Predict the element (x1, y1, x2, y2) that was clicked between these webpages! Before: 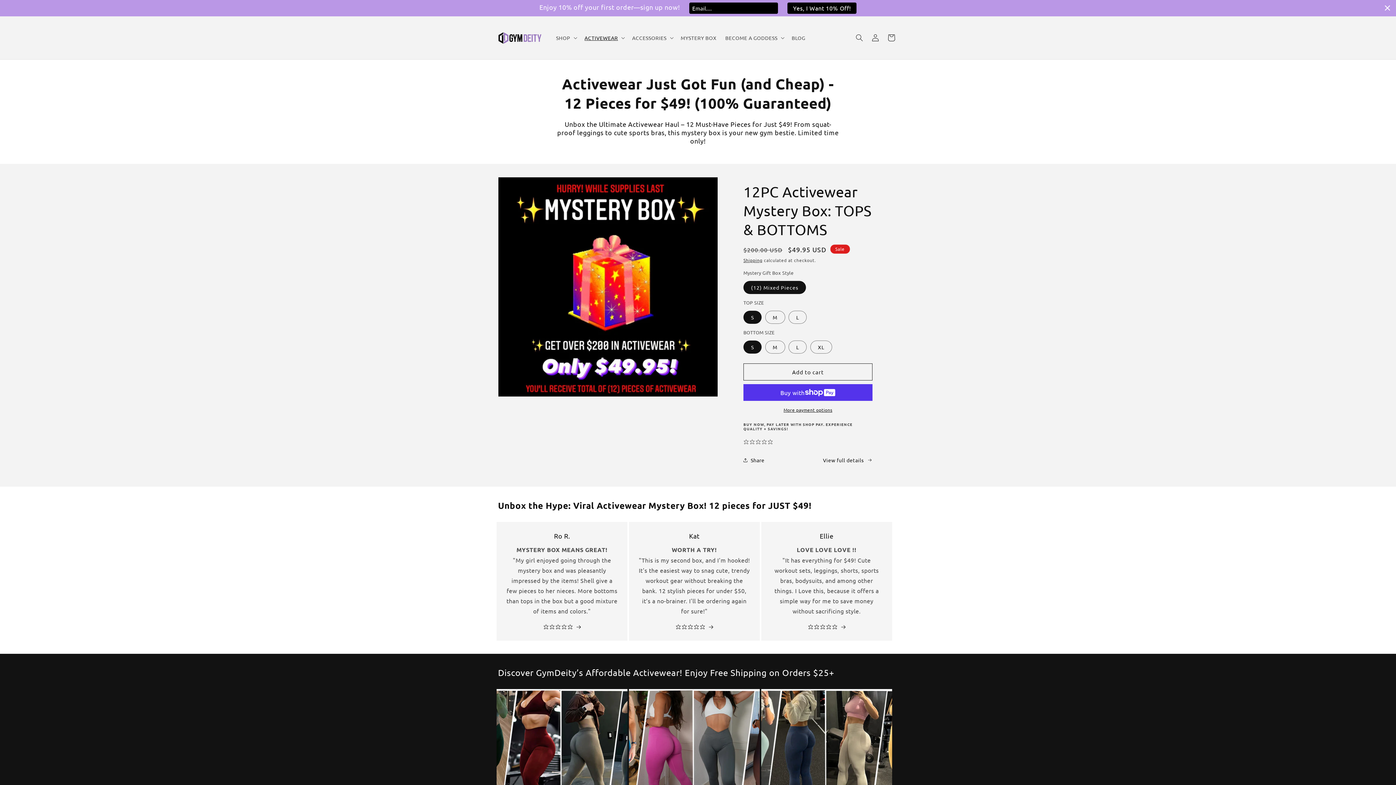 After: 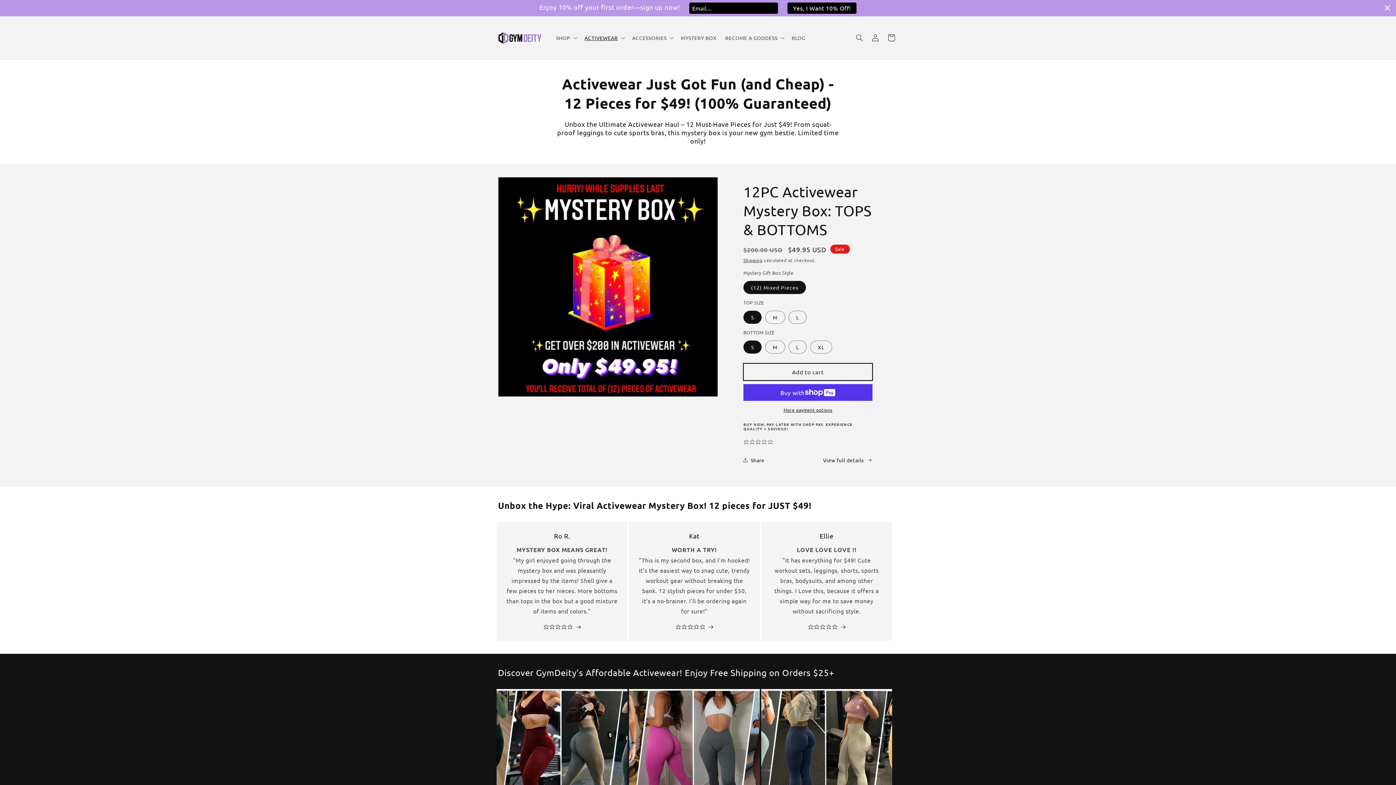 Action: label: Add to cart bbox: (743, 363, 872, 380)